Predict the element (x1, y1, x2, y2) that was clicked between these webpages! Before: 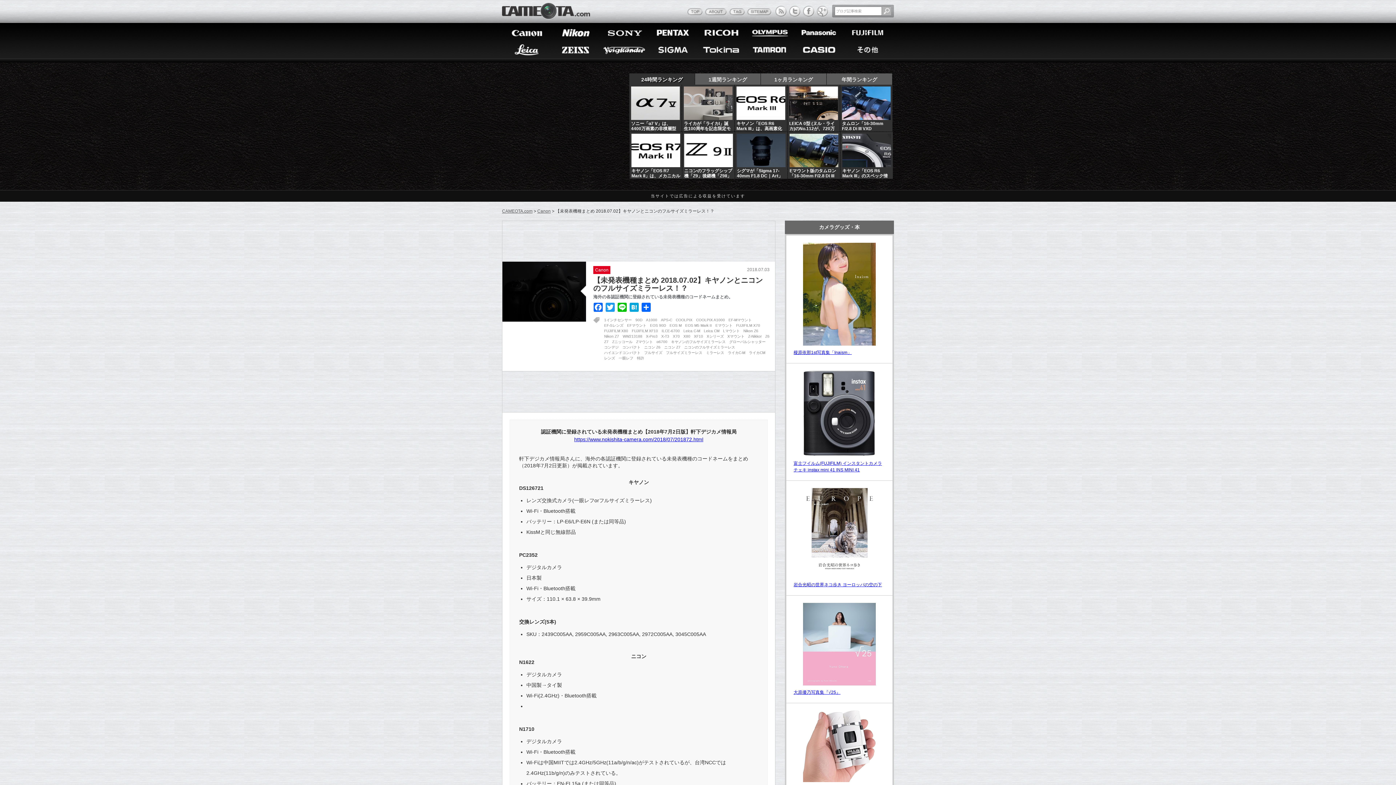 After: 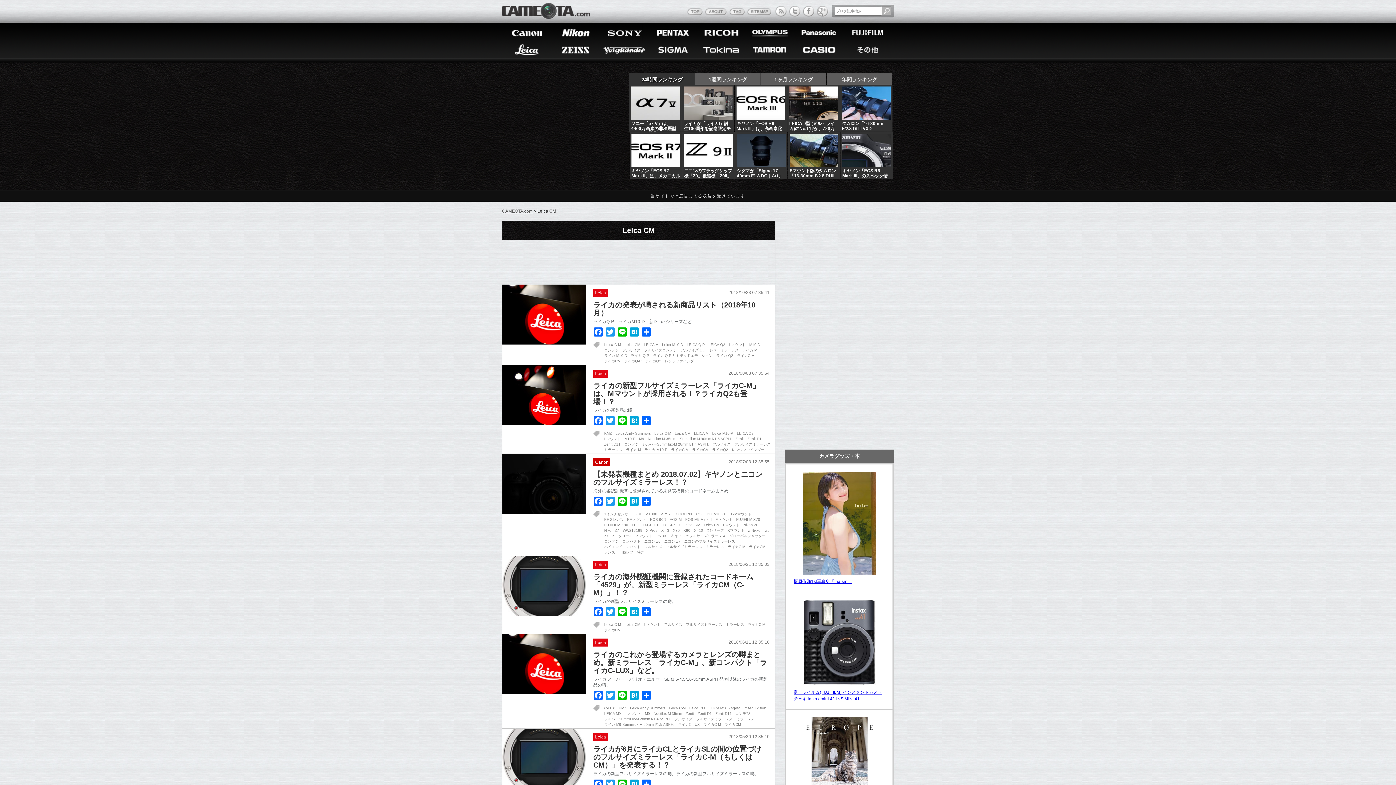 Action: label: Leica CM bbox: (704, 329, 719, 333)